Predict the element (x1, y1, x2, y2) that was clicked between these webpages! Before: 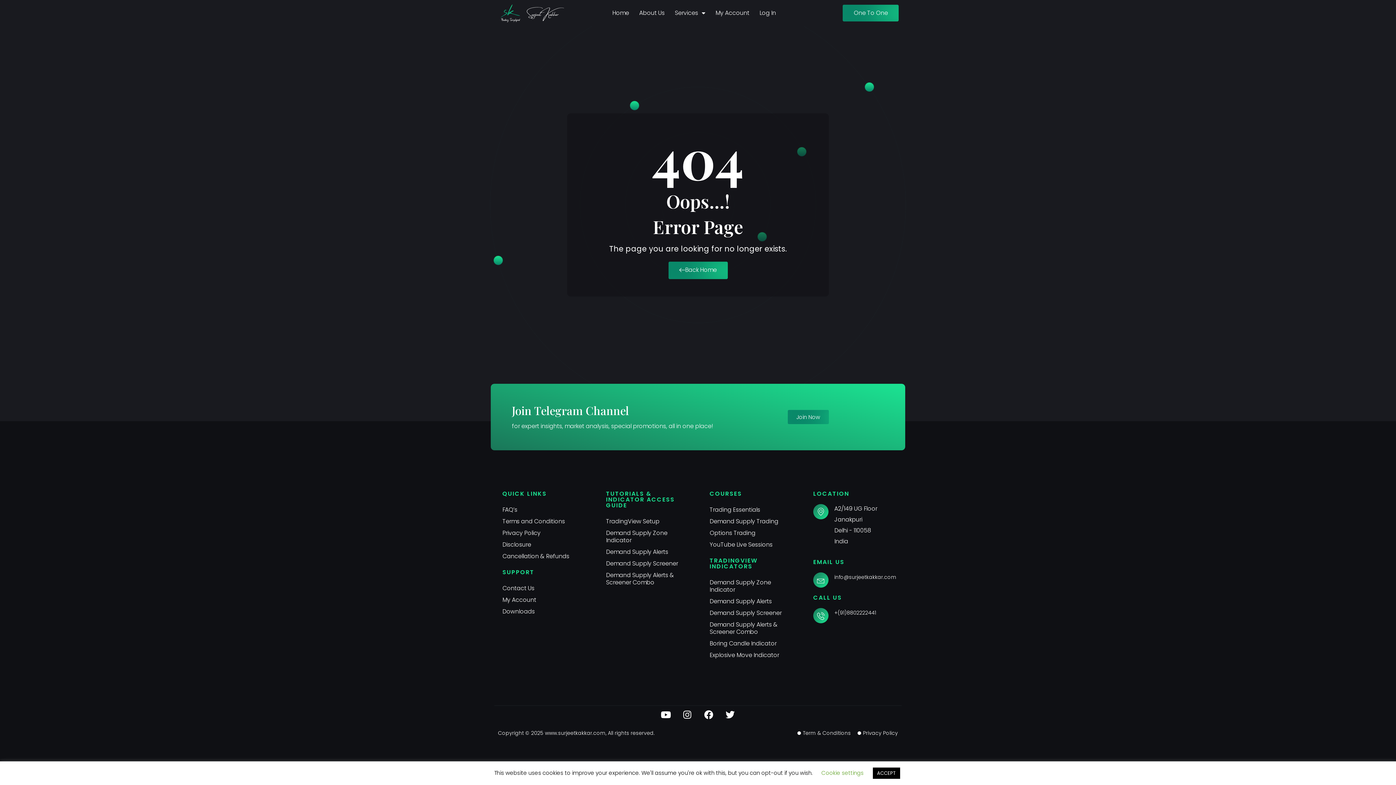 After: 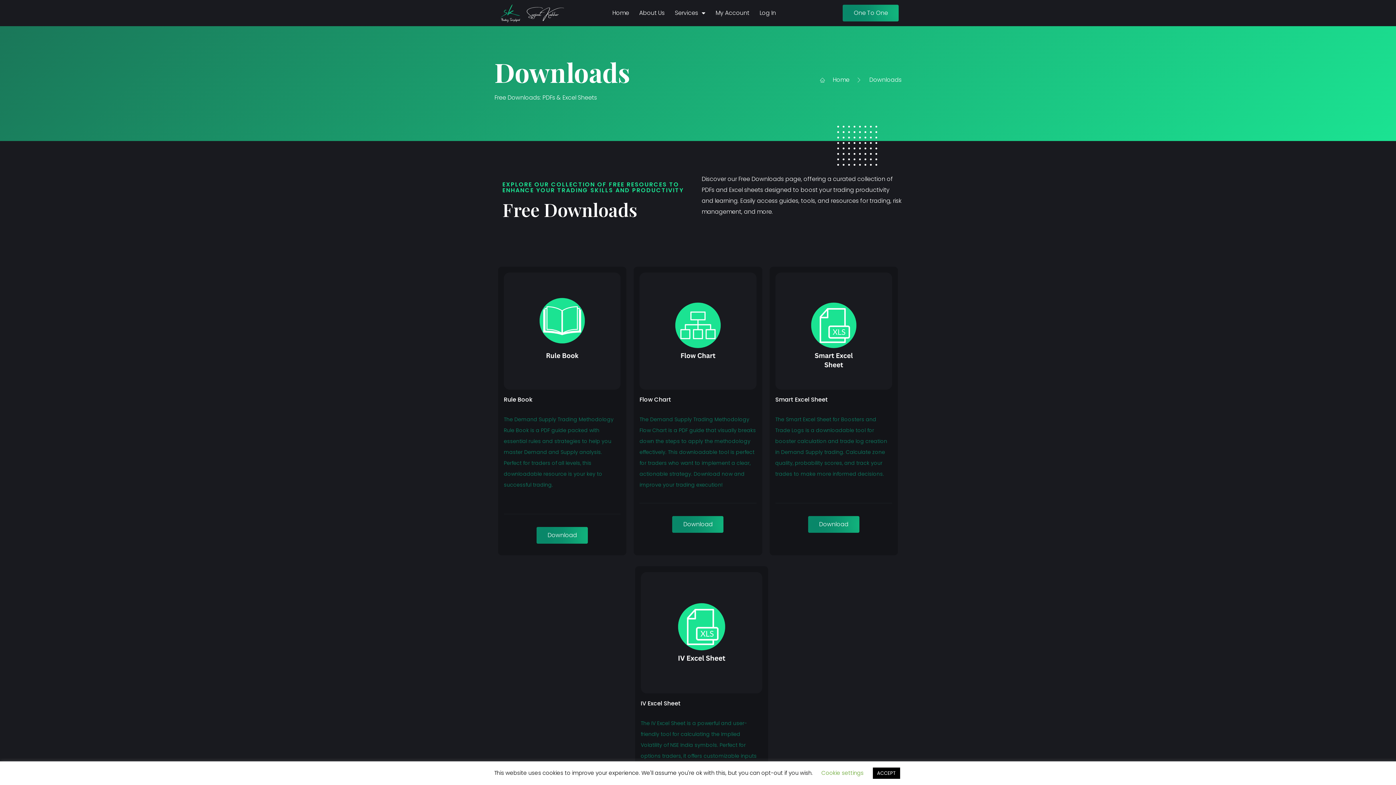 Action: bbox: (502, 606, 582, 617) label: Downloads